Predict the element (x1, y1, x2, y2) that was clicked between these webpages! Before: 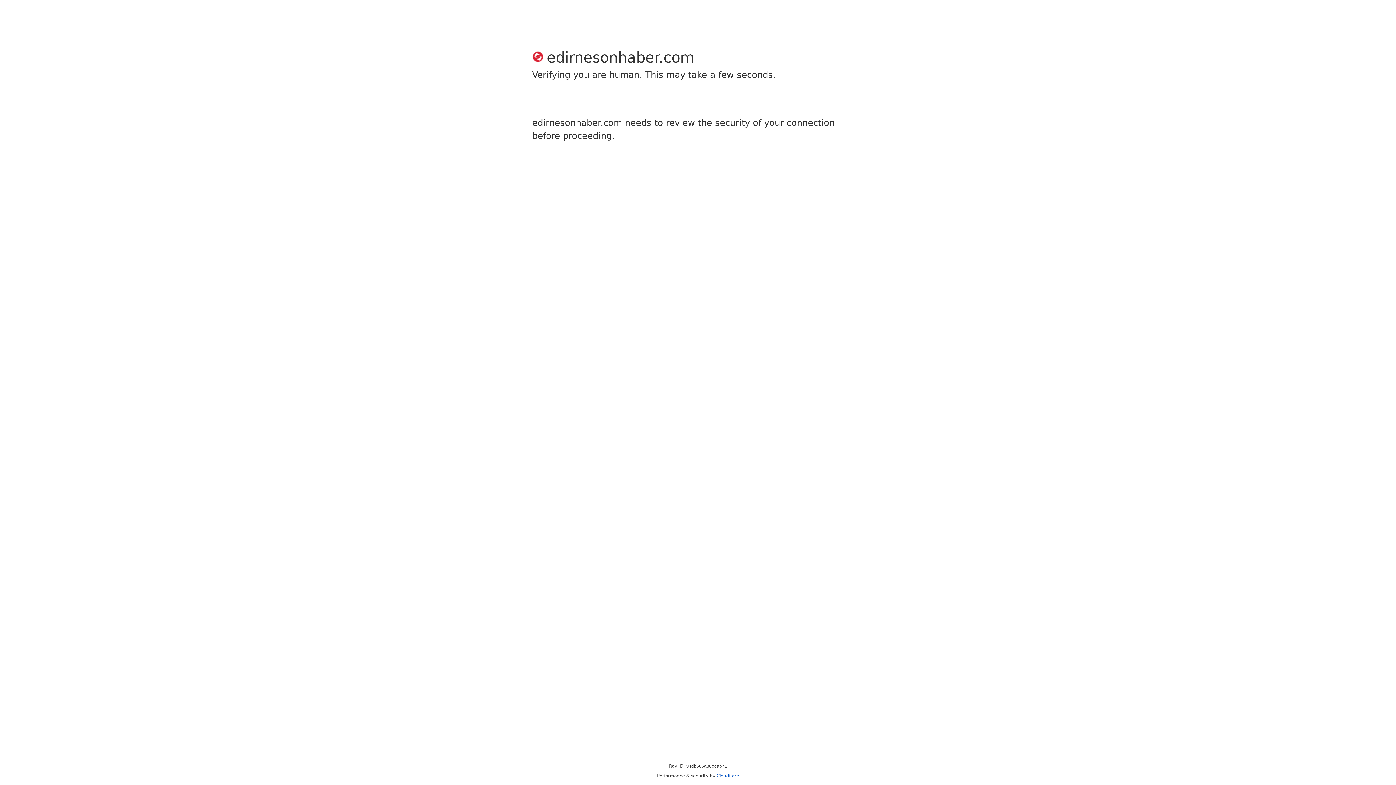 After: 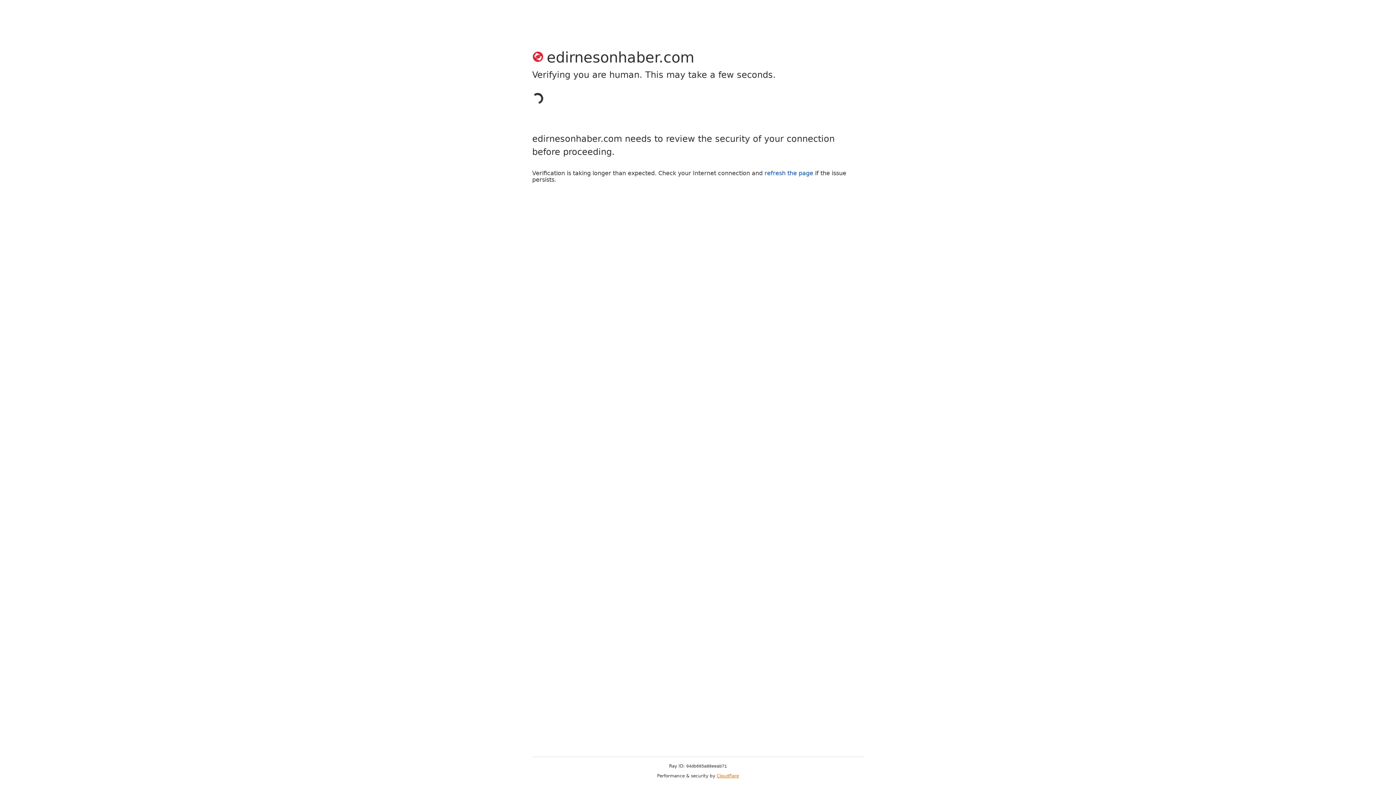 Action: label: Cloudflare bbox: (716, 773, 739, 778)